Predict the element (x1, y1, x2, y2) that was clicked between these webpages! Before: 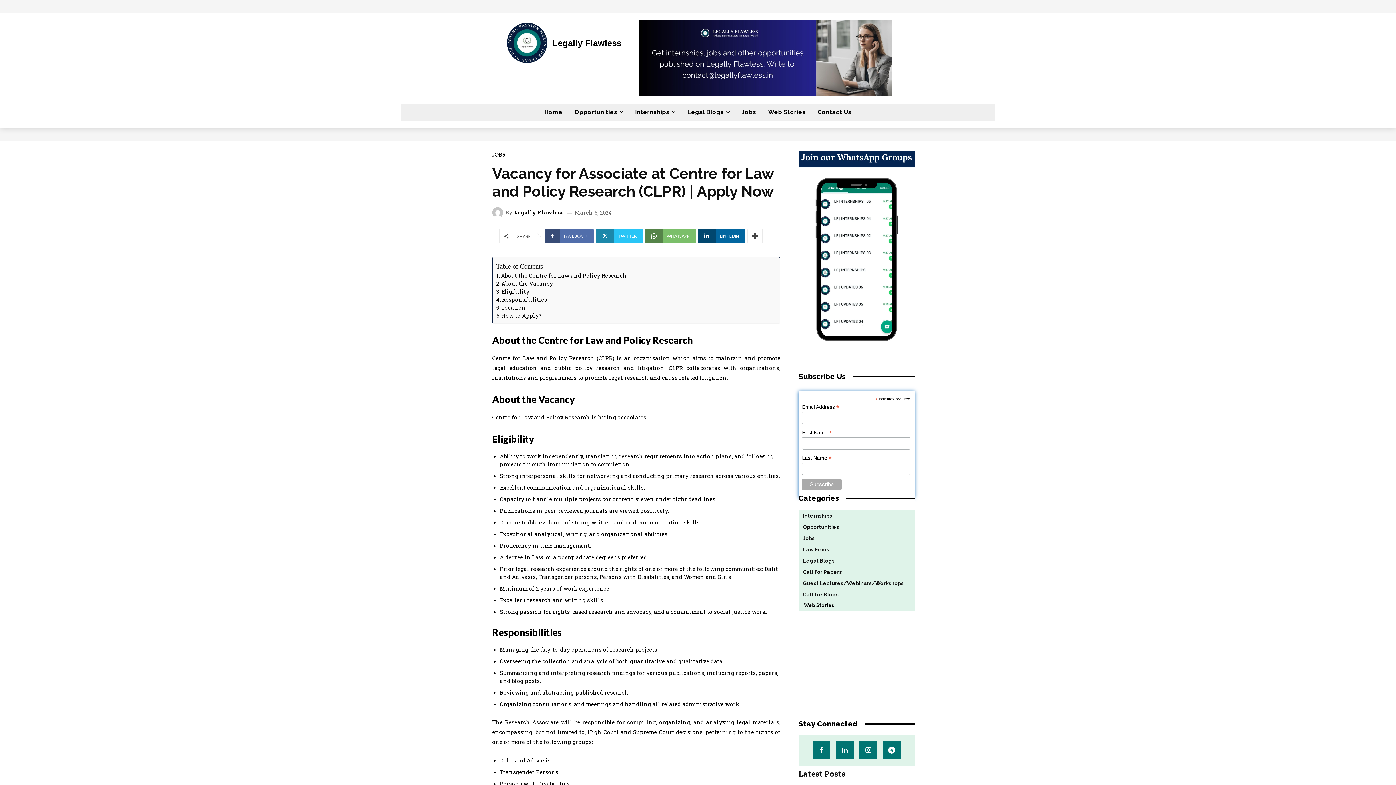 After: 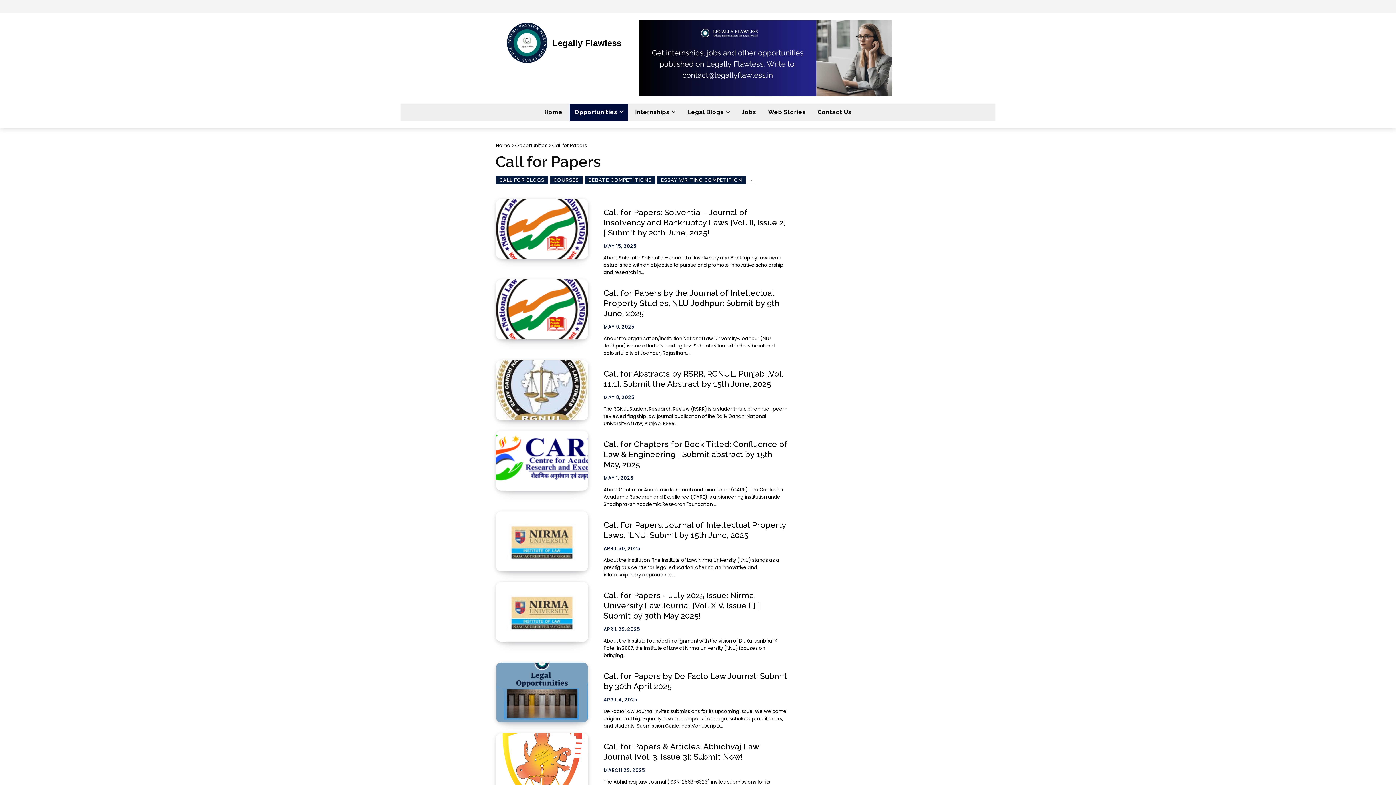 Action: bbox: (798, 566, 914, 578) label: Call for Papers